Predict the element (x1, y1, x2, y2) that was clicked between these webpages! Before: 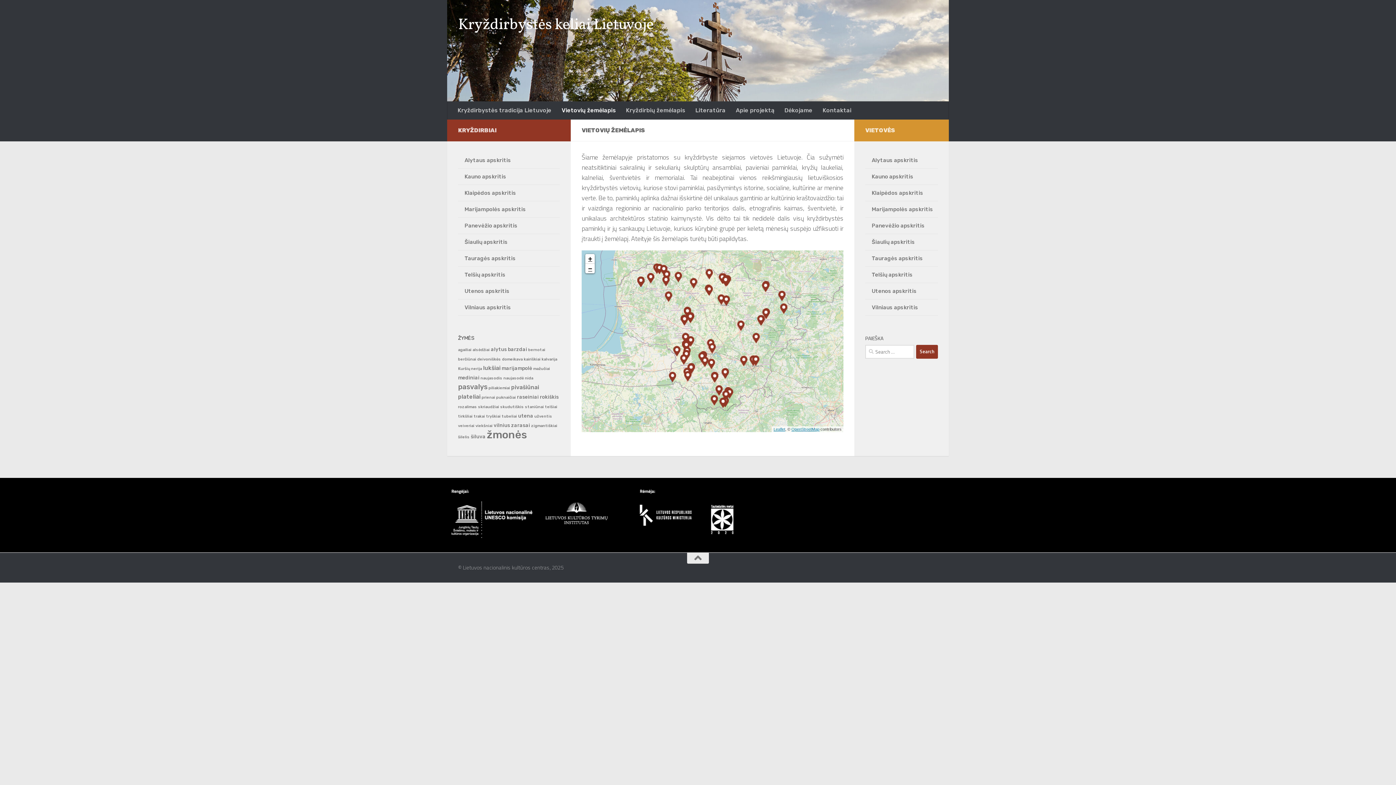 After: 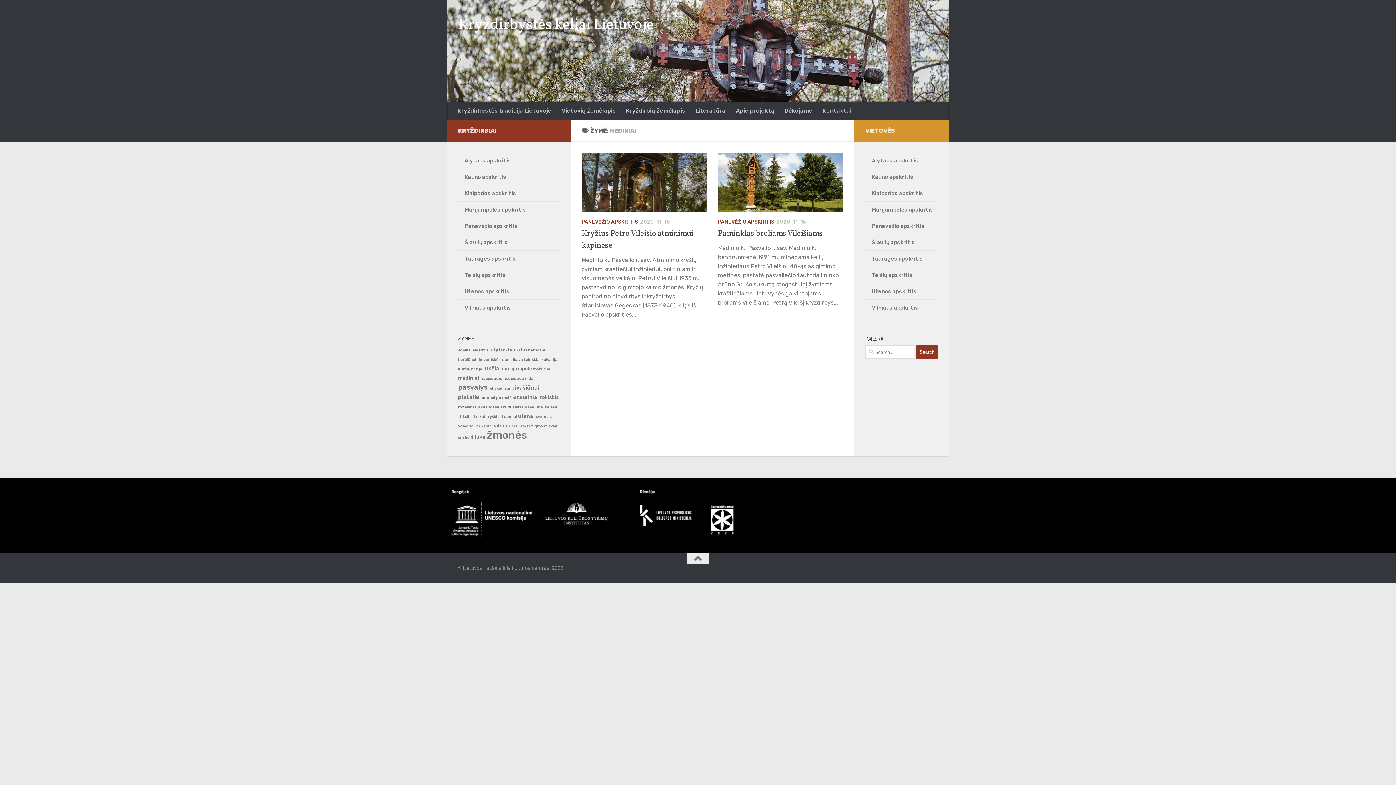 Action: label: mediniai (2 items) bbox: (458, 374, 479, 380)